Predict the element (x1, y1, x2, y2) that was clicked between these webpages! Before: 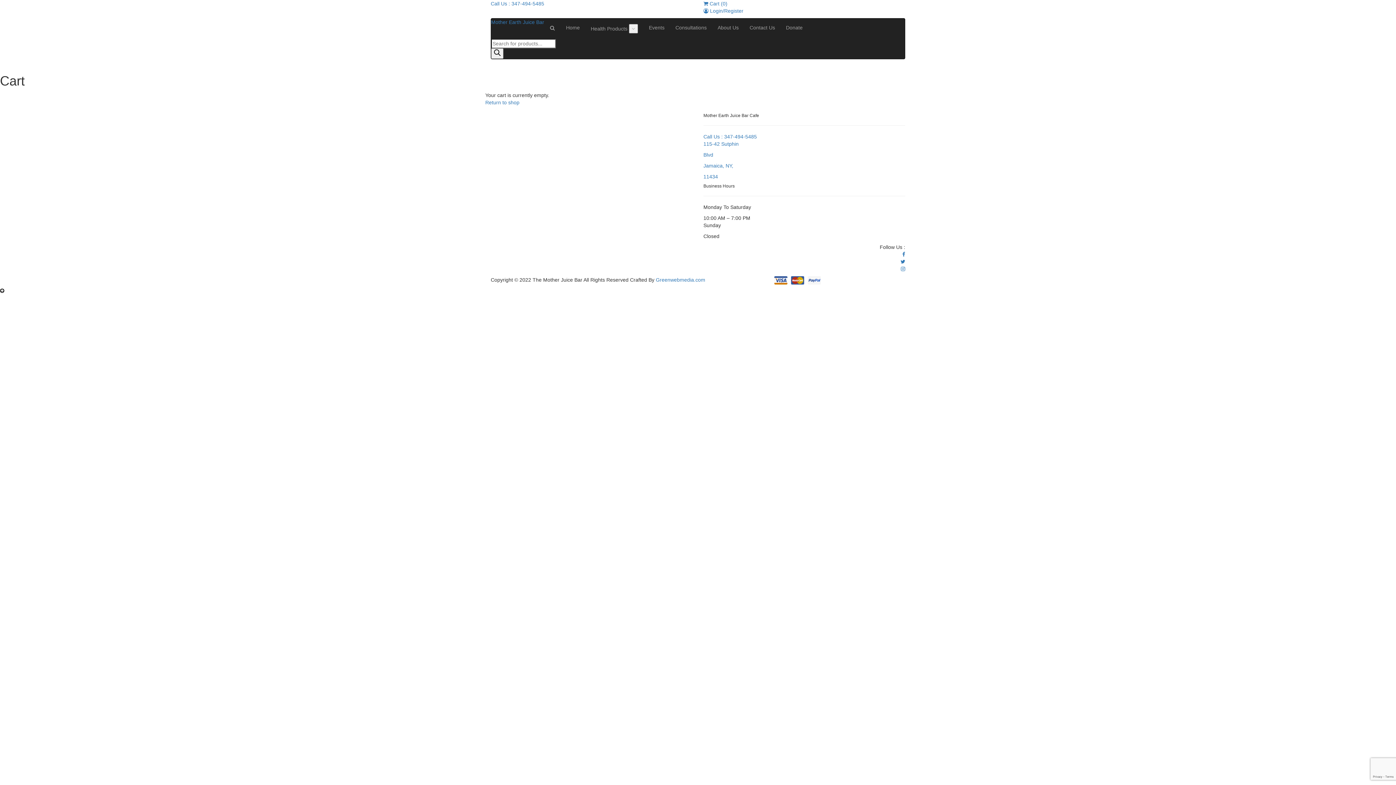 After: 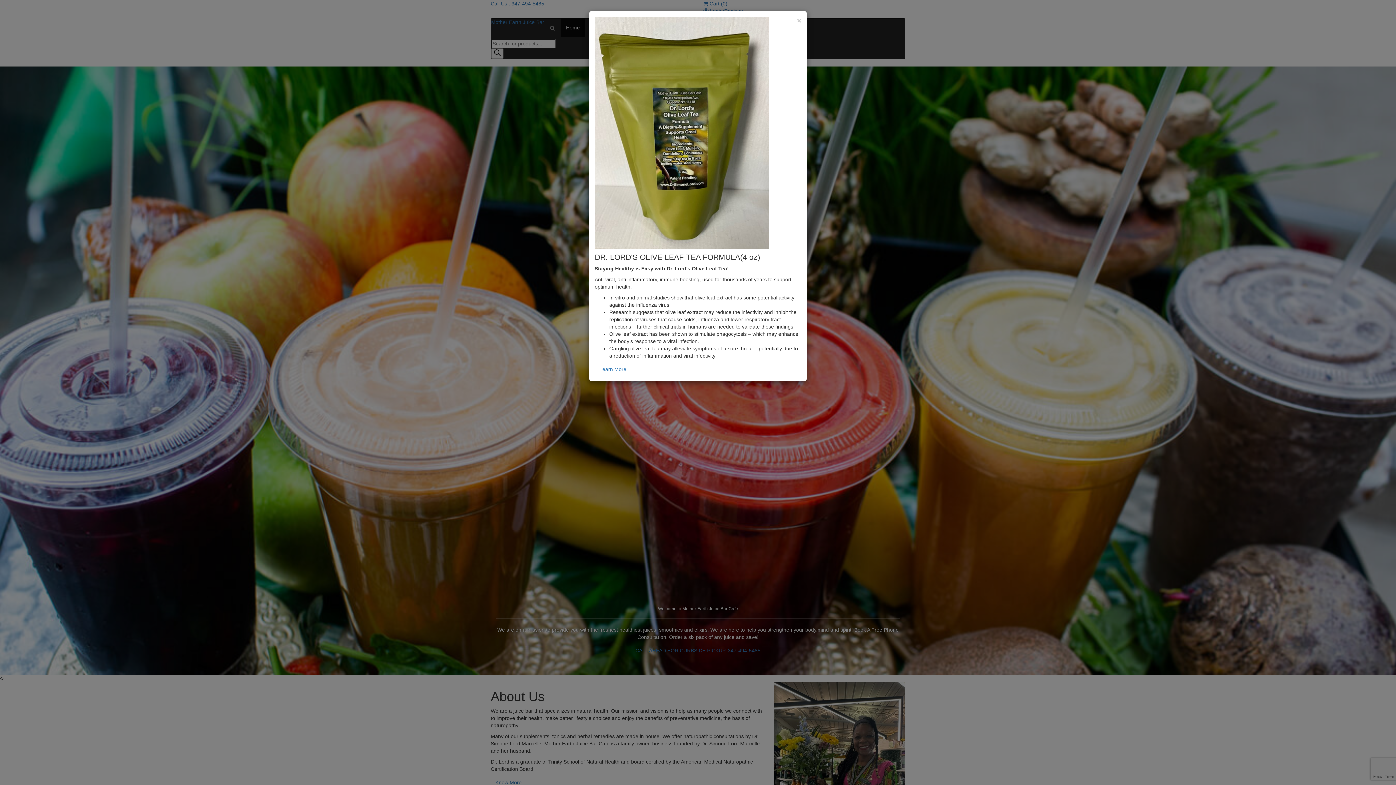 Action: bbox: (491, 19, 544, 25) label: Mother Earth Juice Bar